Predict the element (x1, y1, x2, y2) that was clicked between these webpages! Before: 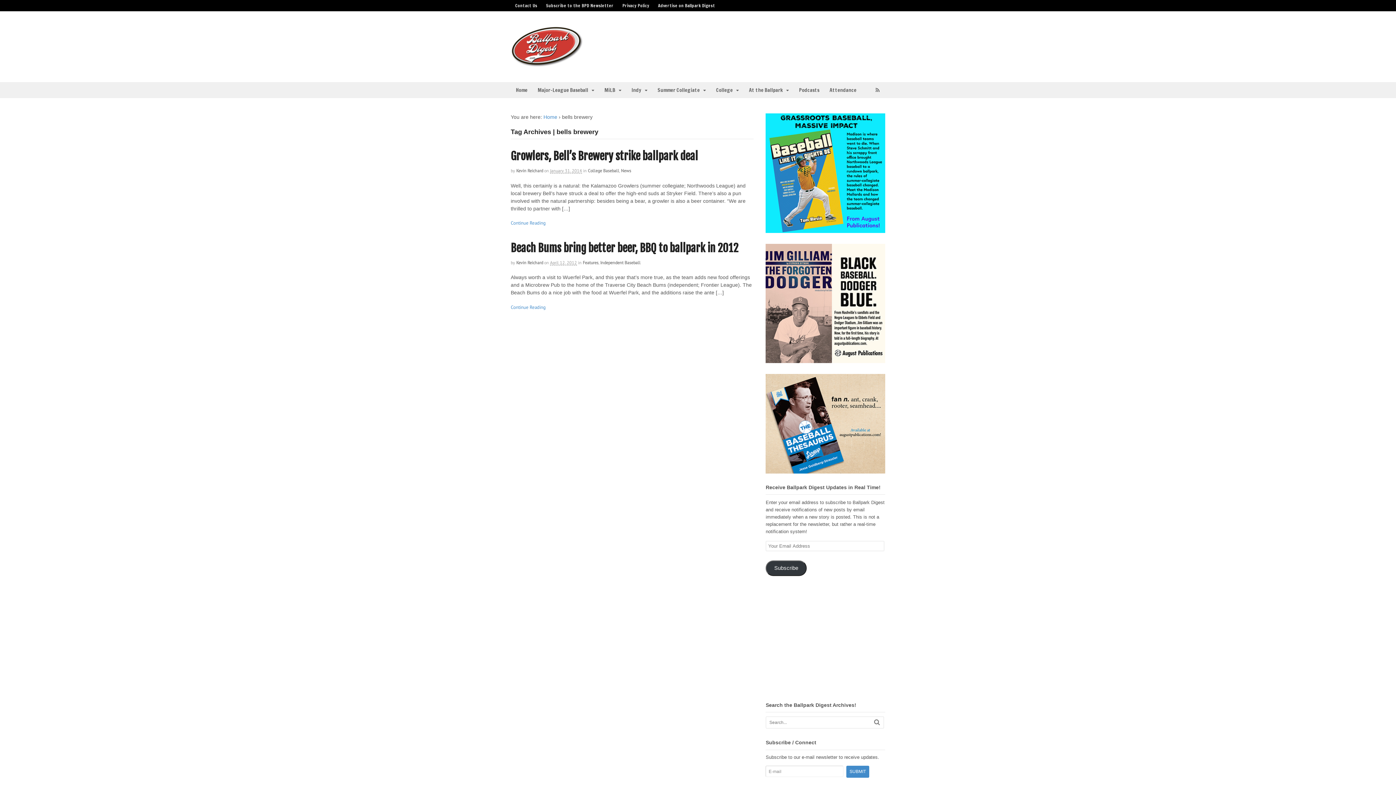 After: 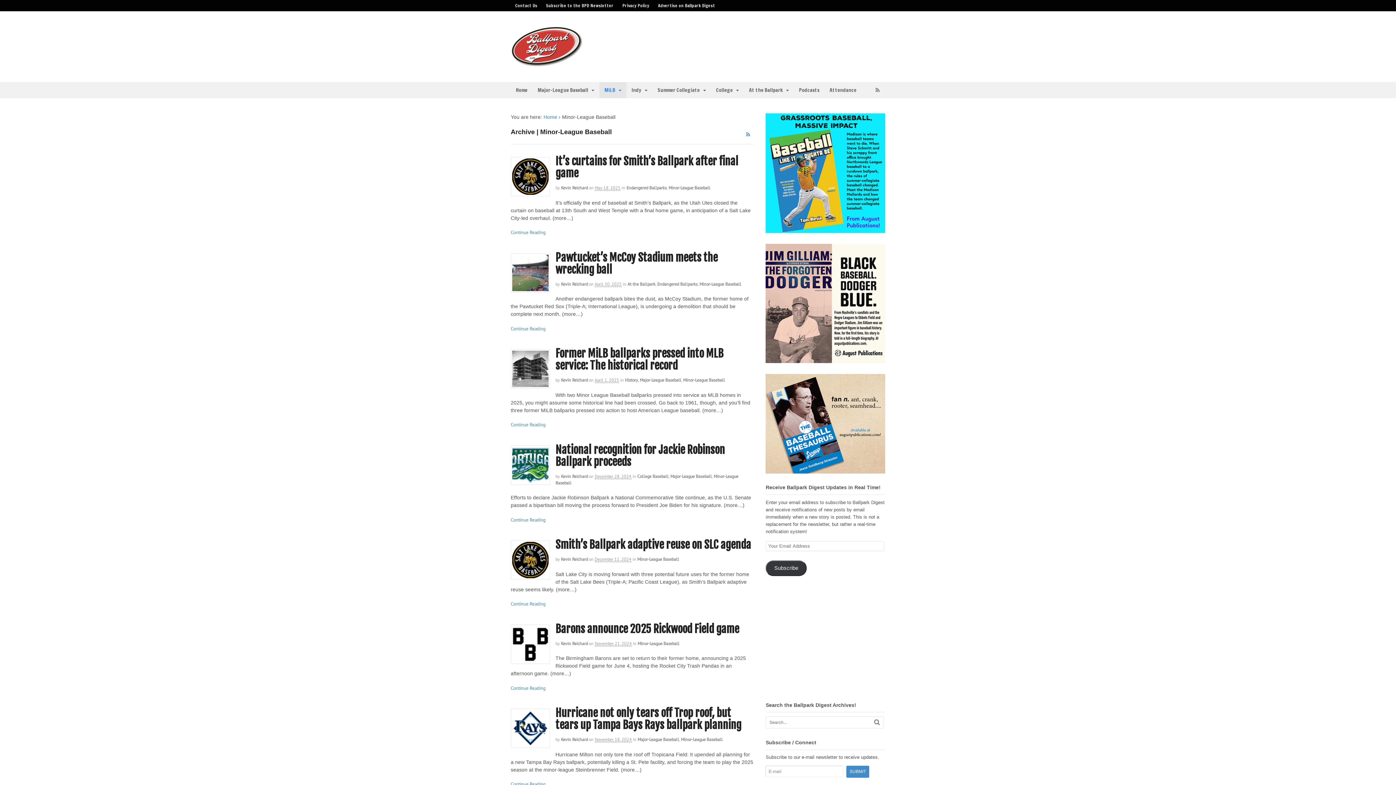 Action: bbox: (599, 82, 626, 98) label: MiLB